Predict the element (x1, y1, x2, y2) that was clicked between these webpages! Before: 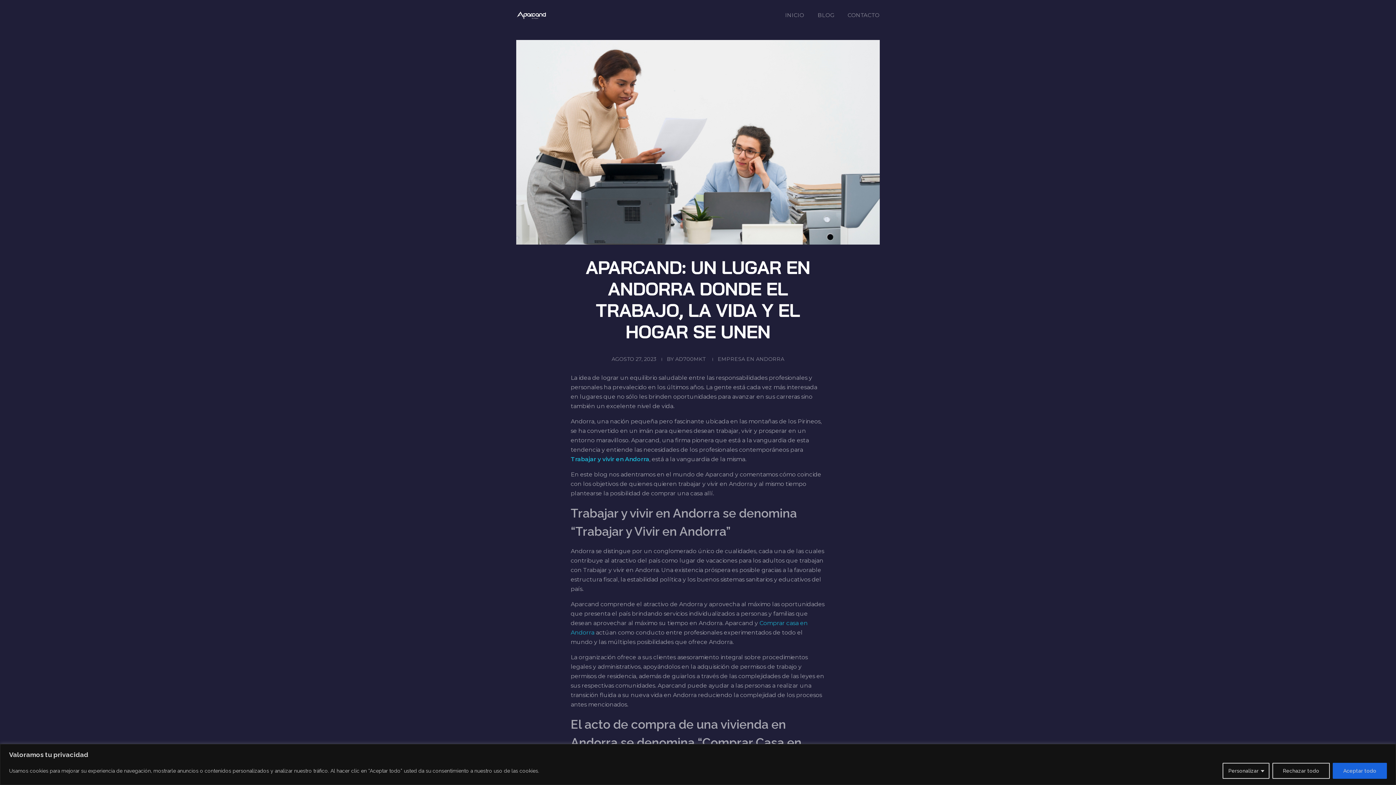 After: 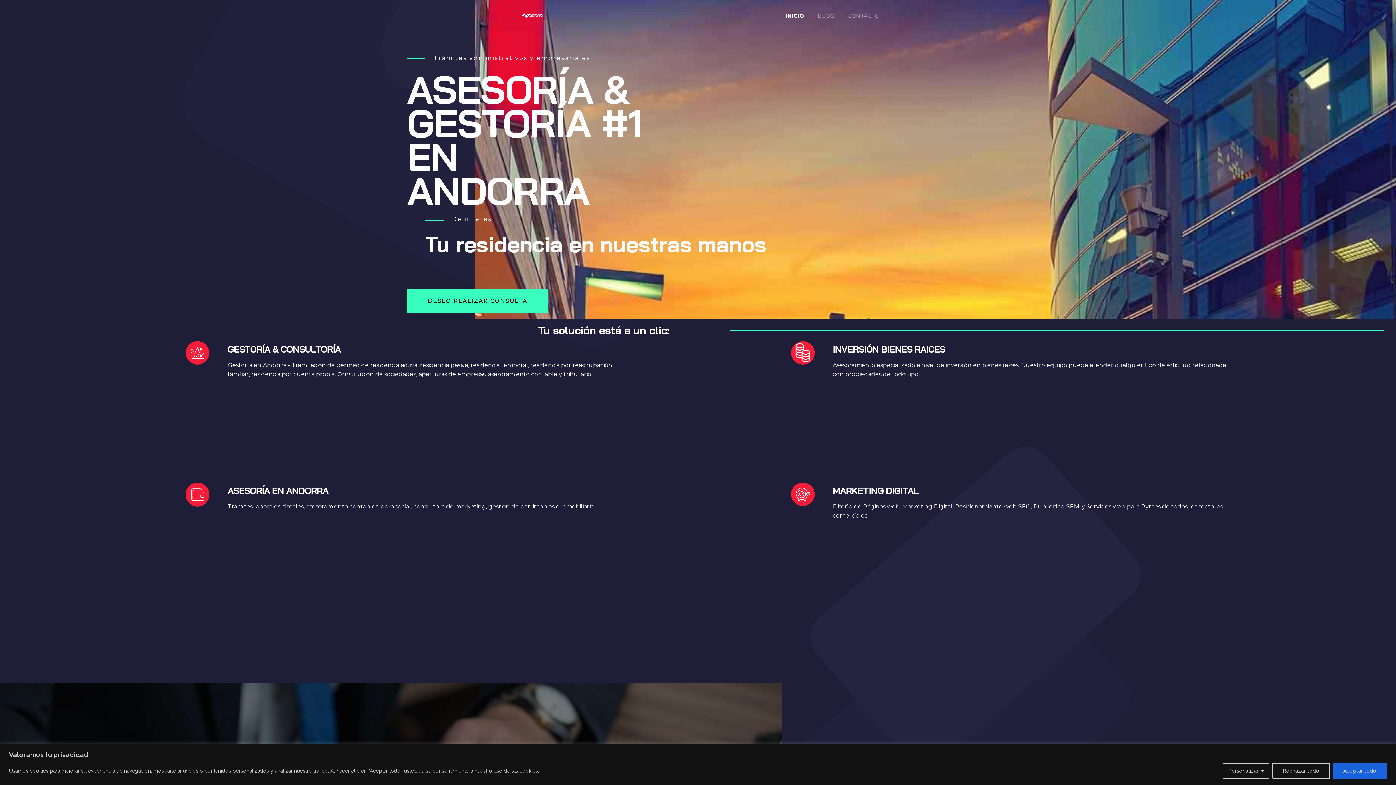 Action: bbox: (785, 0, 811, 30) label: INICIO